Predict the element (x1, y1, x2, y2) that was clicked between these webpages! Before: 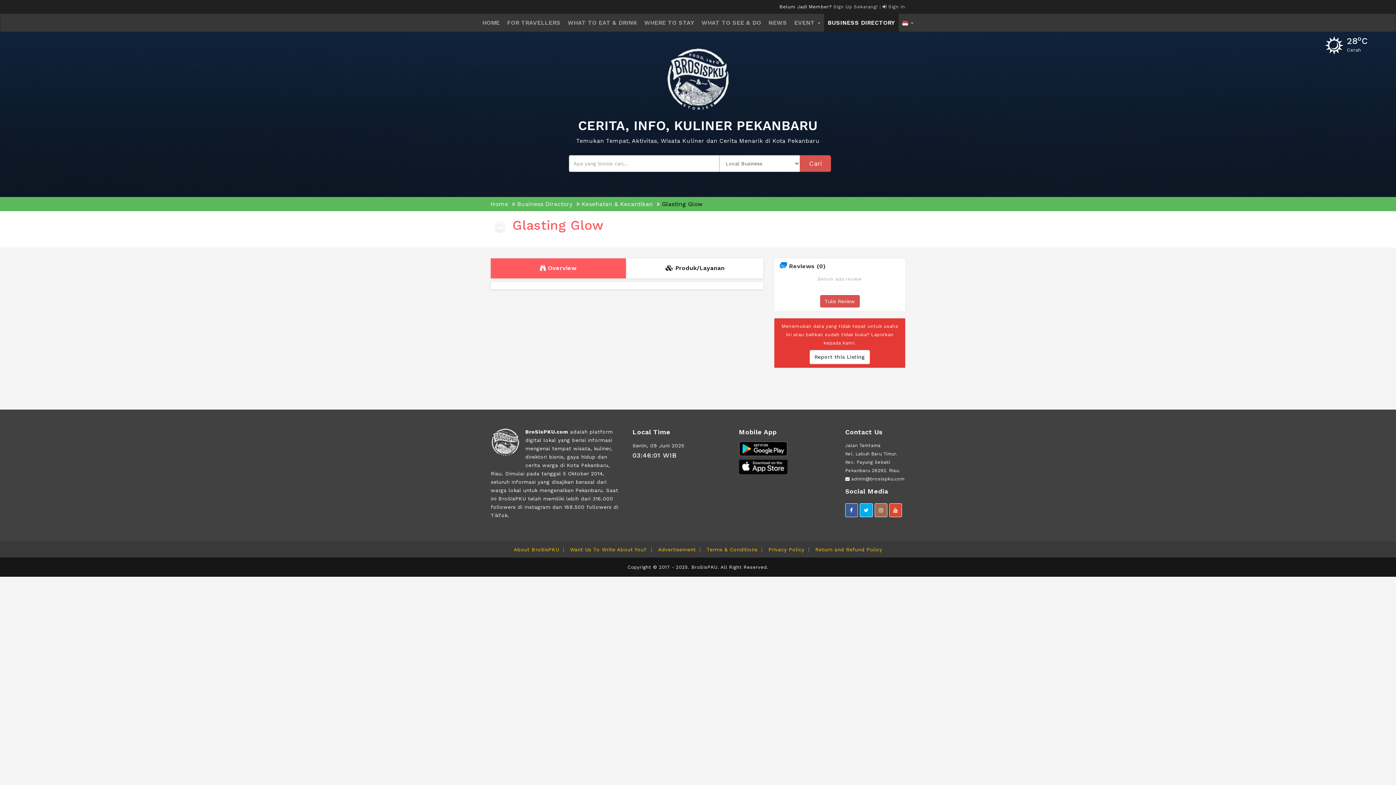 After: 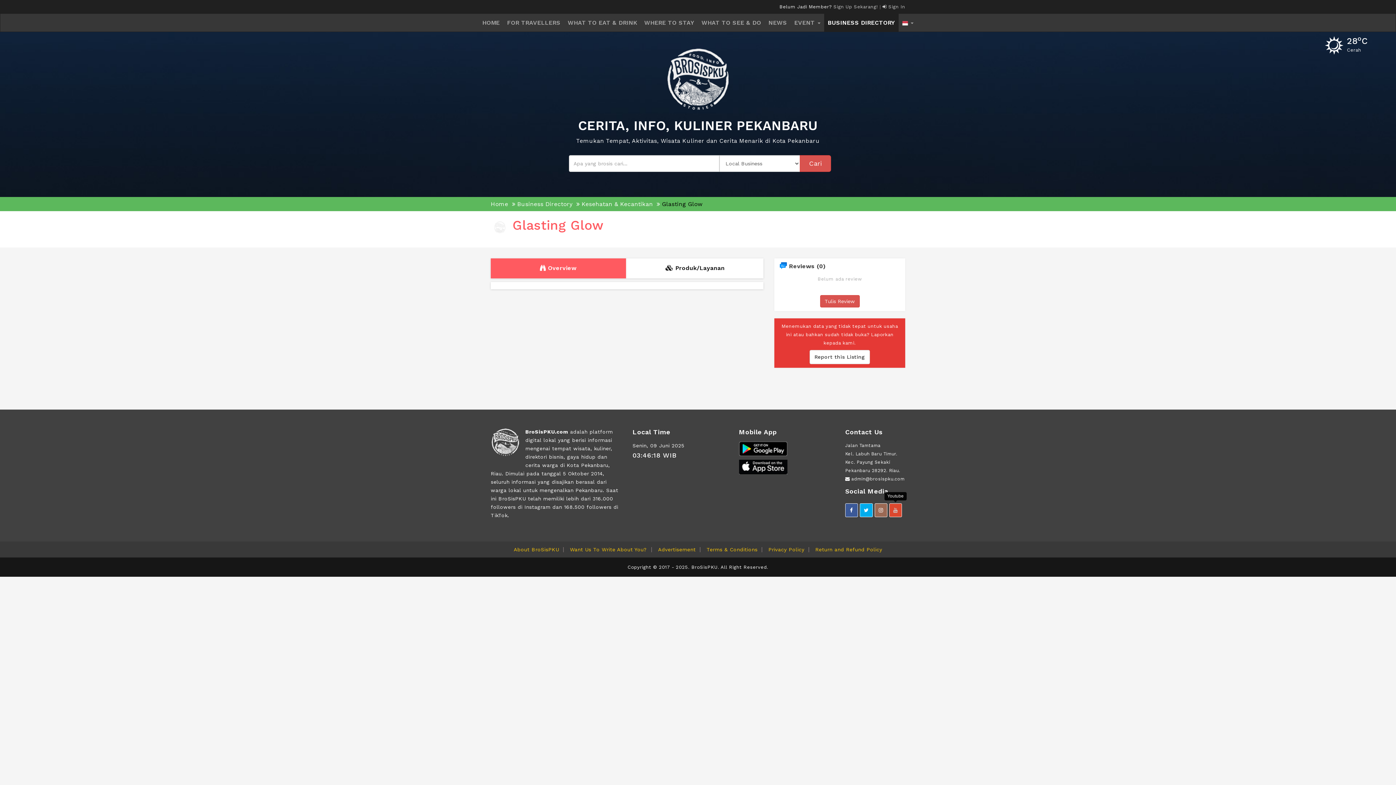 Action: bbox: (889, 503, 902, 517)